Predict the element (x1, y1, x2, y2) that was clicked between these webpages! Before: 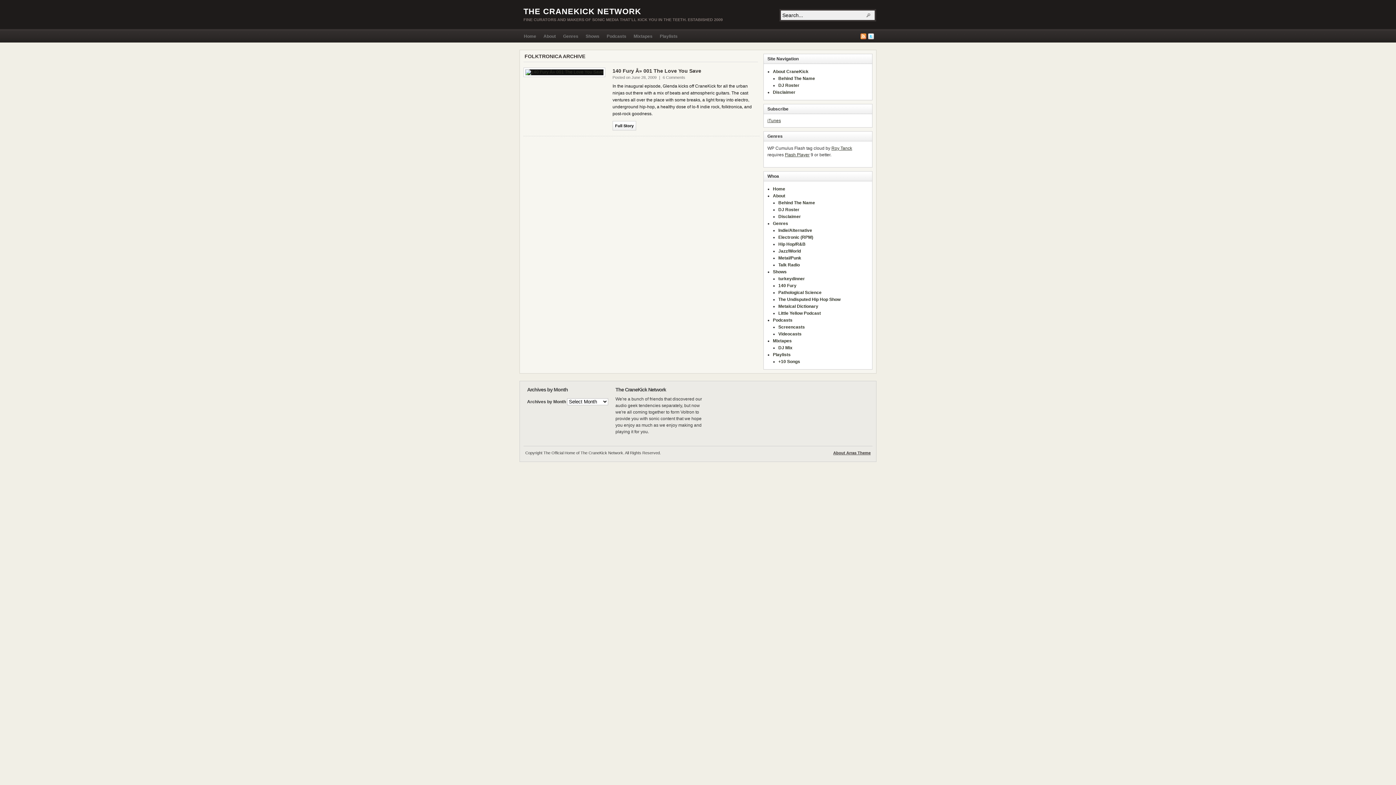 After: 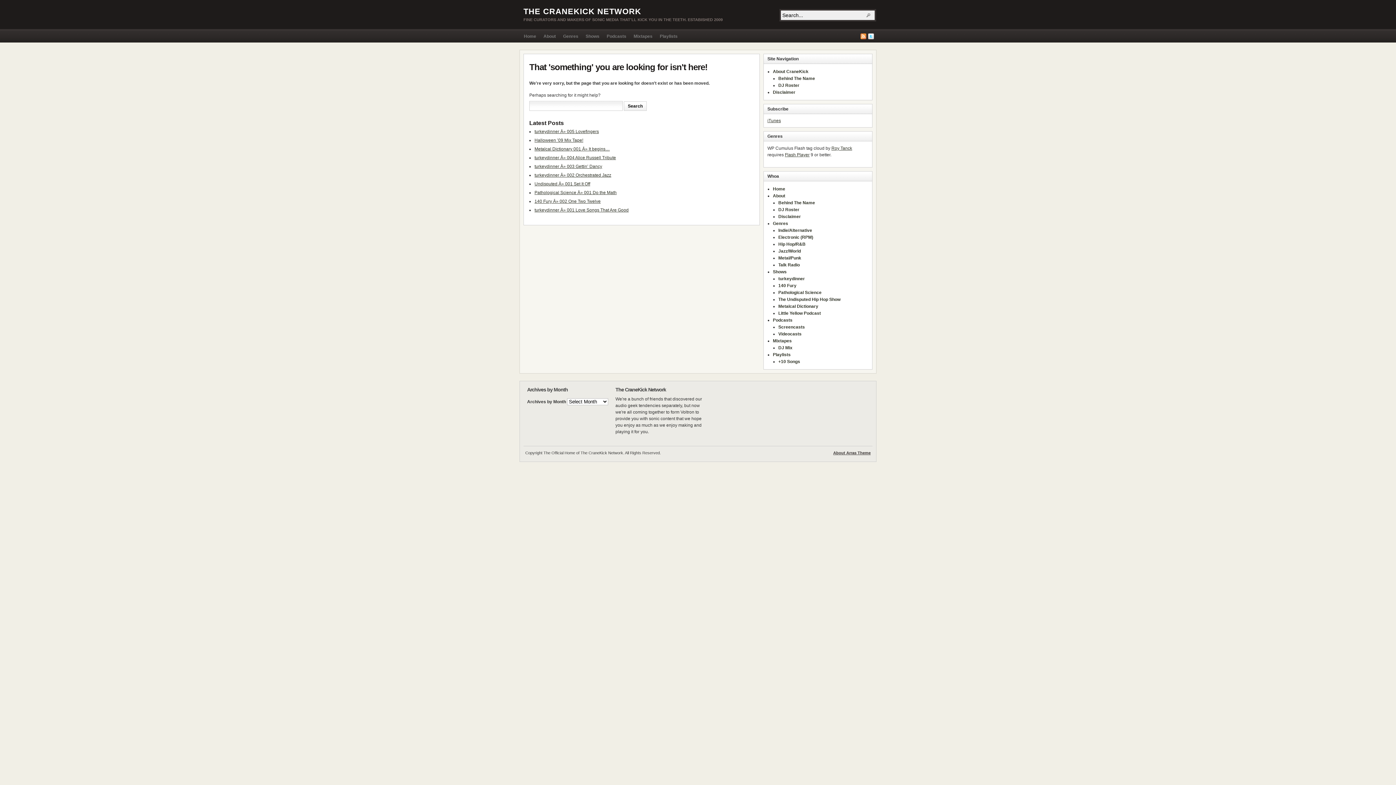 Action: label: +10 Songs bbox: (778, 359, 800, 364)